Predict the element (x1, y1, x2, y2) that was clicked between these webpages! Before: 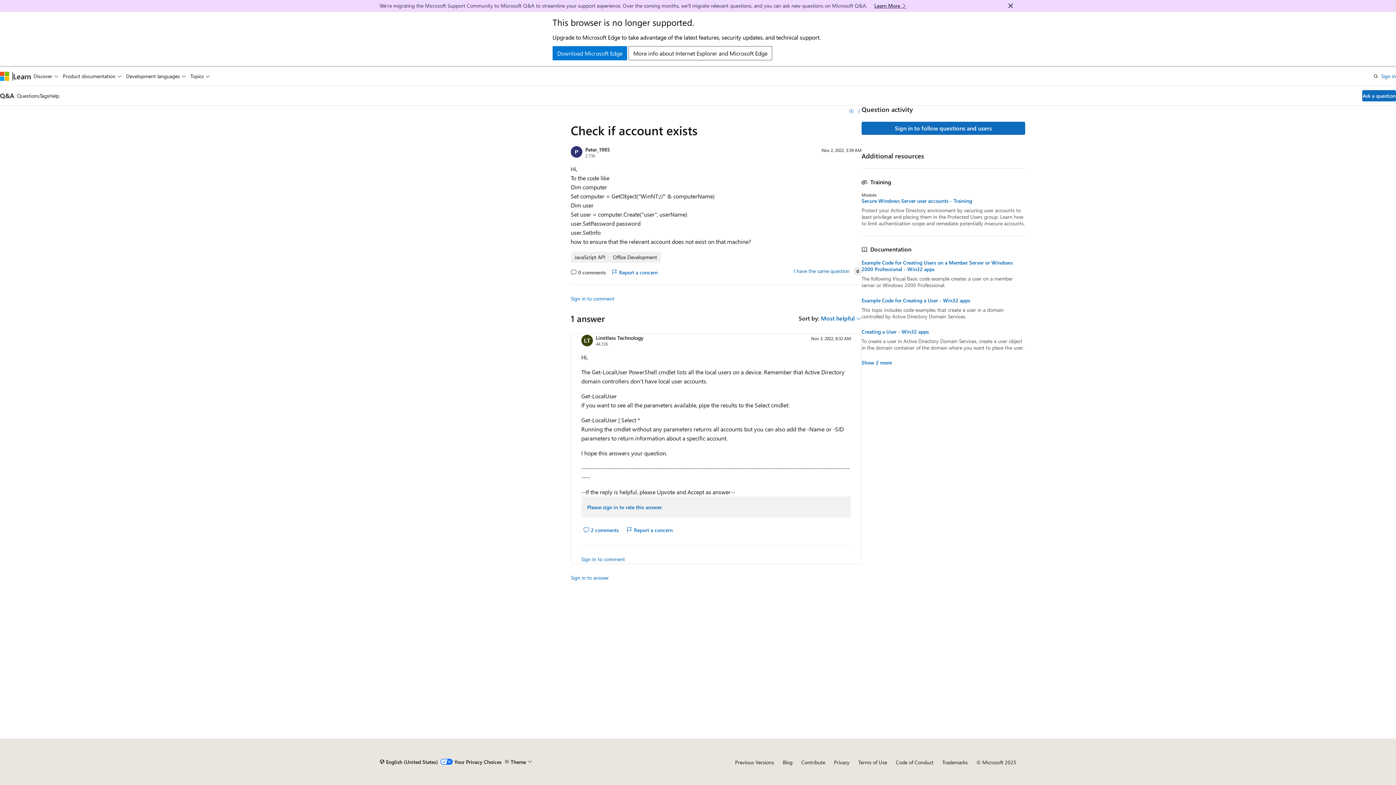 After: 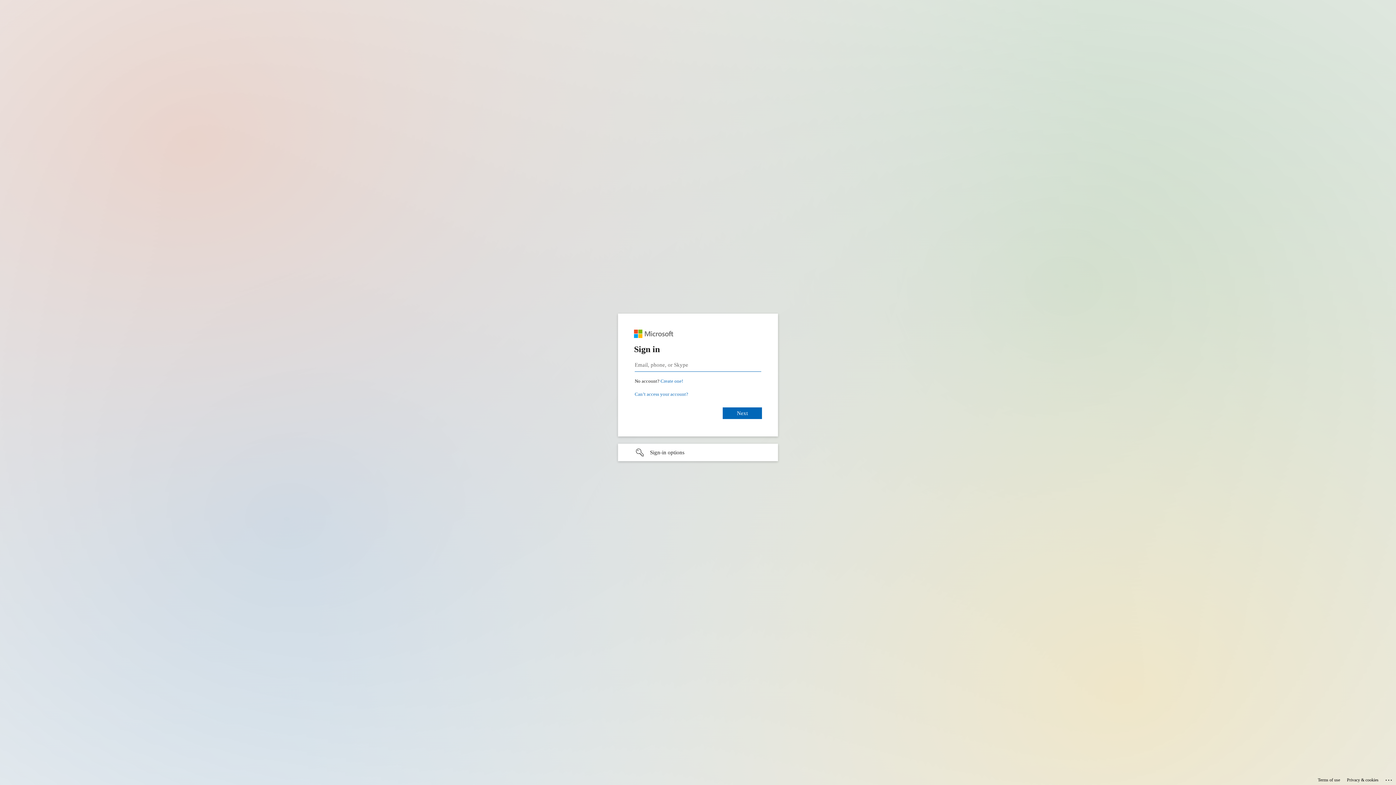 Action: label: Sign in to comment bbox: (570, 294, 614, 303)